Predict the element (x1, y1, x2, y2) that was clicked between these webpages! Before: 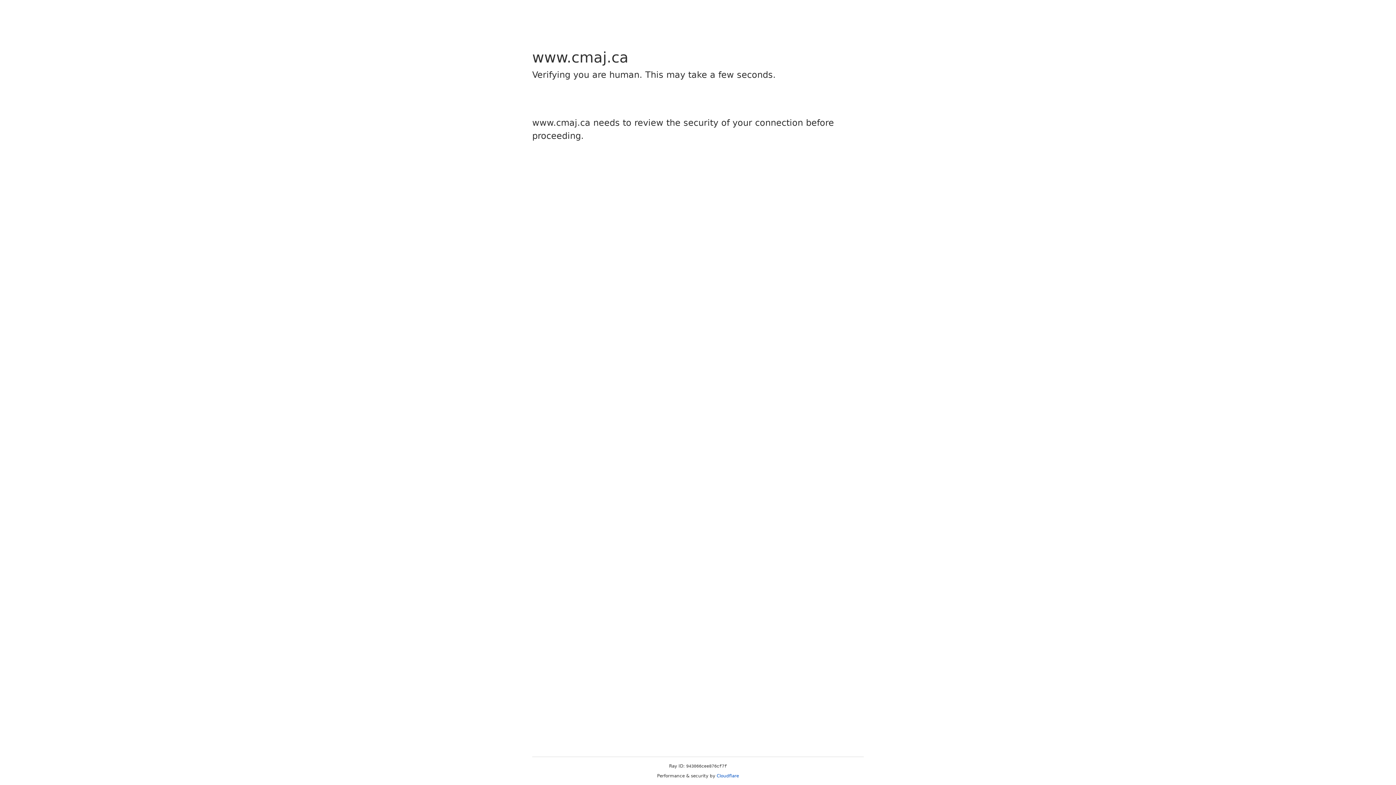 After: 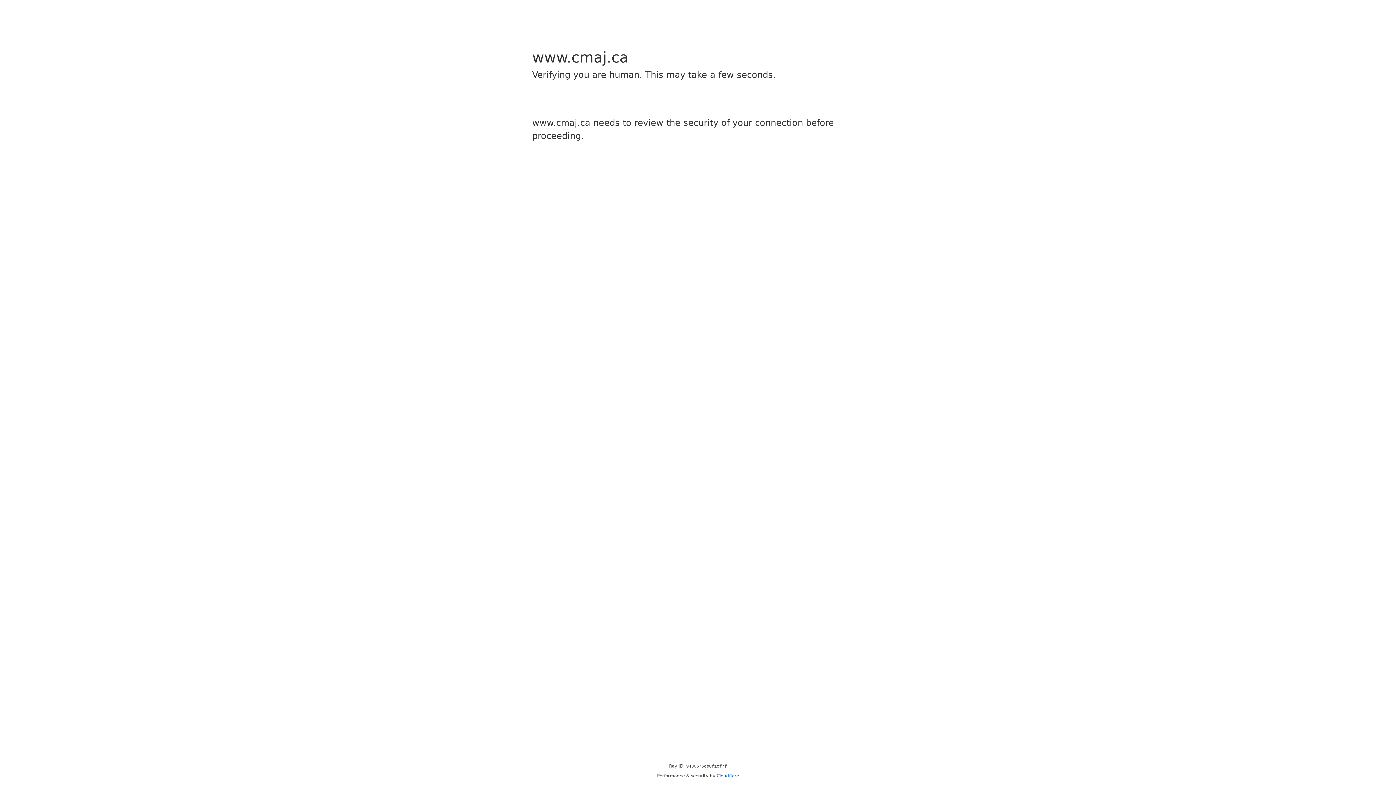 Action: bbox: (716, 773, 739, 778) label: Cloudflare